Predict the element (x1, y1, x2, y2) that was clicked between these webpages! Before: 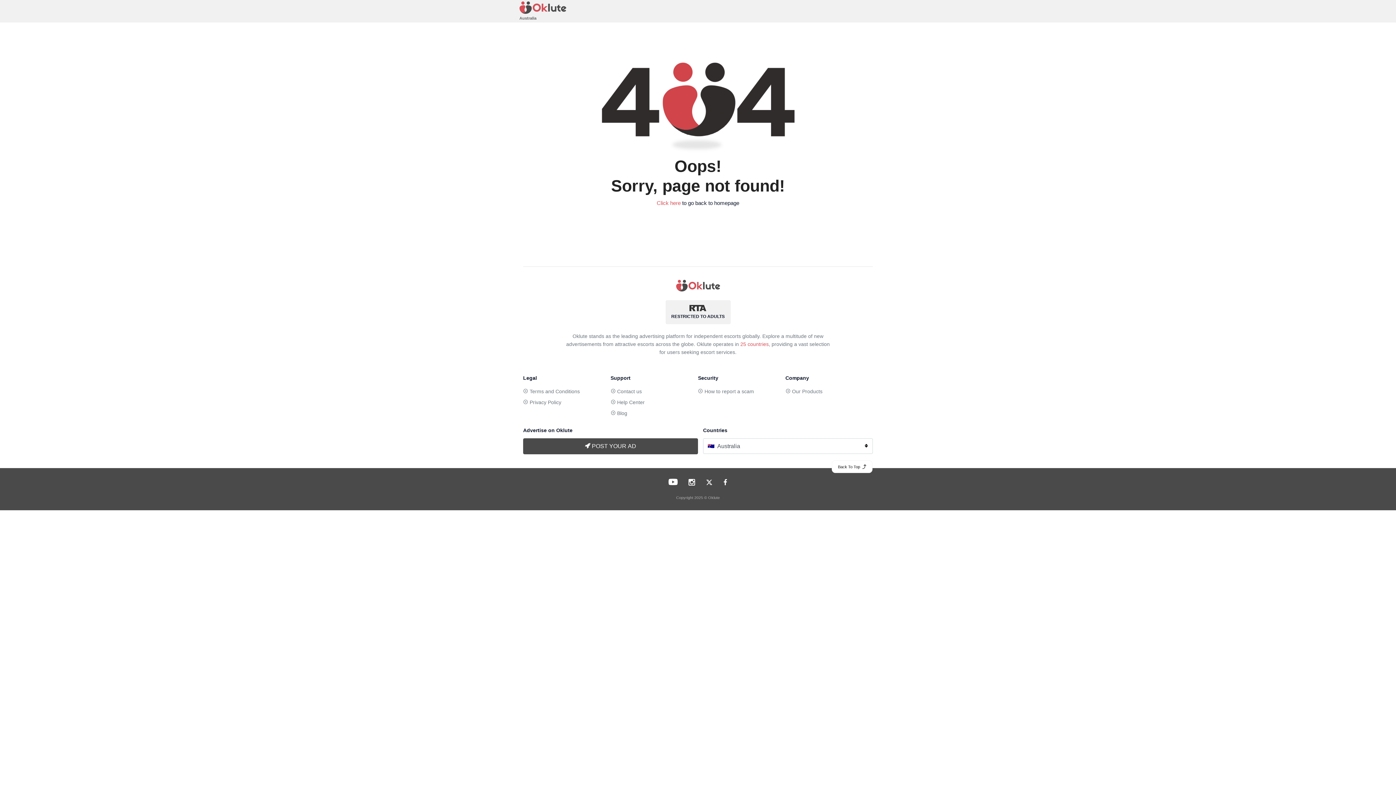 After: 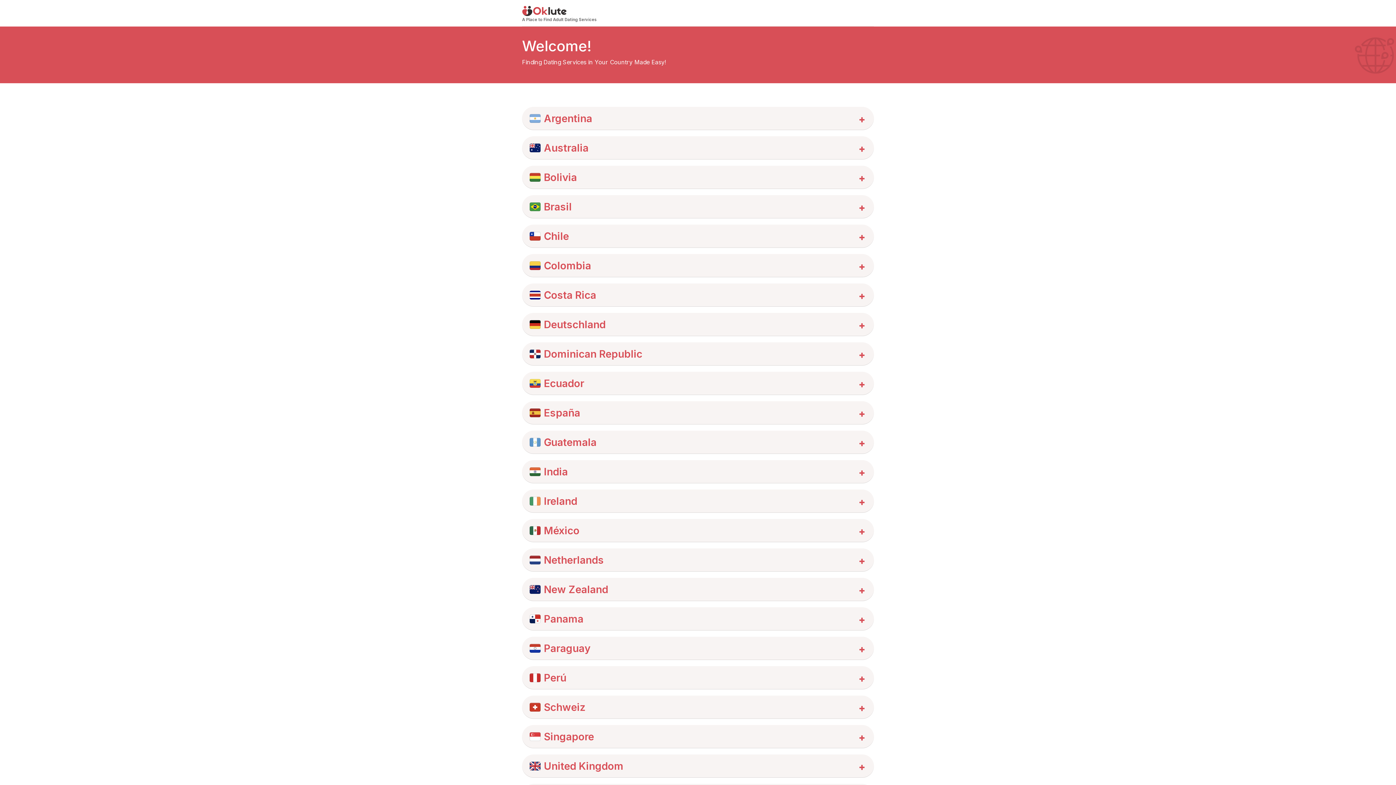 Action: label: 25 countries bbox: (740, 341, 768, 347)